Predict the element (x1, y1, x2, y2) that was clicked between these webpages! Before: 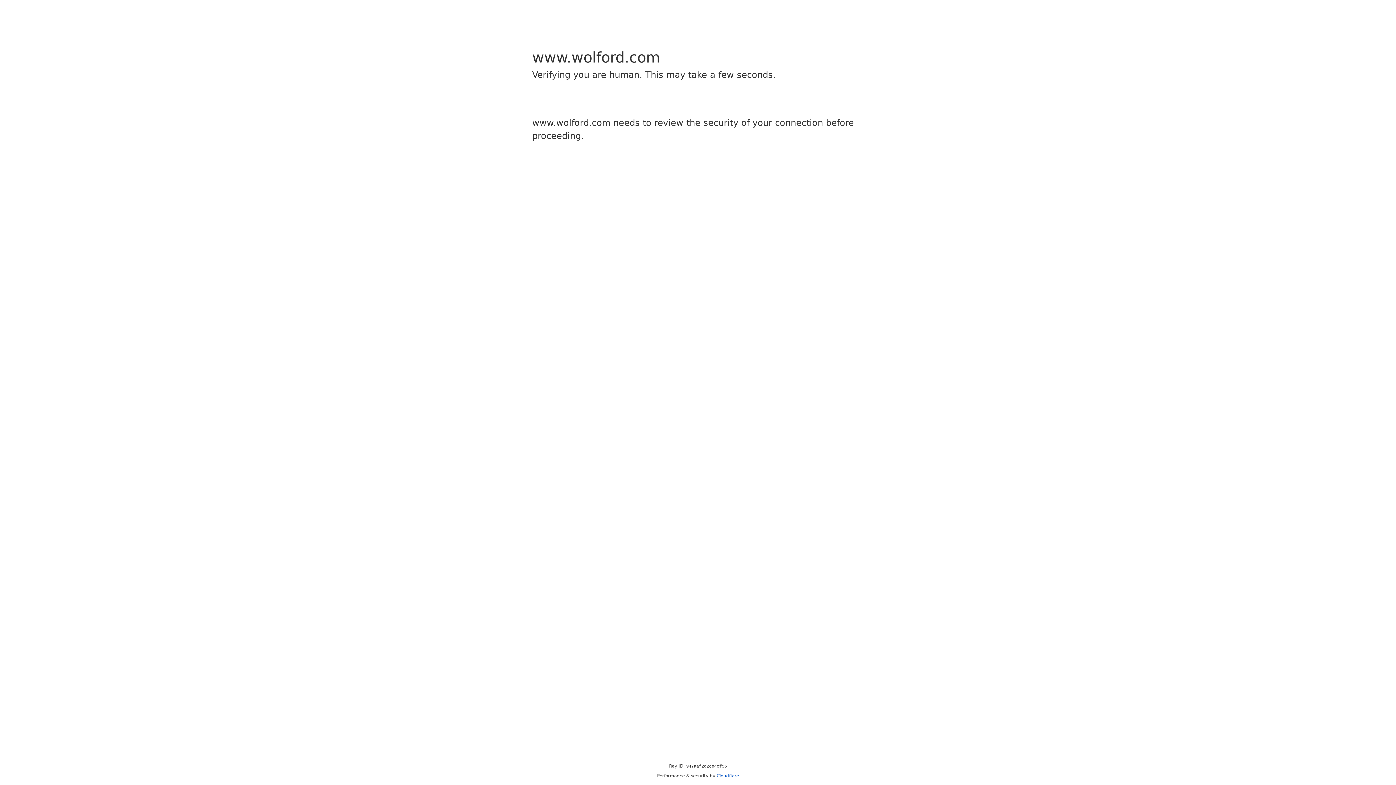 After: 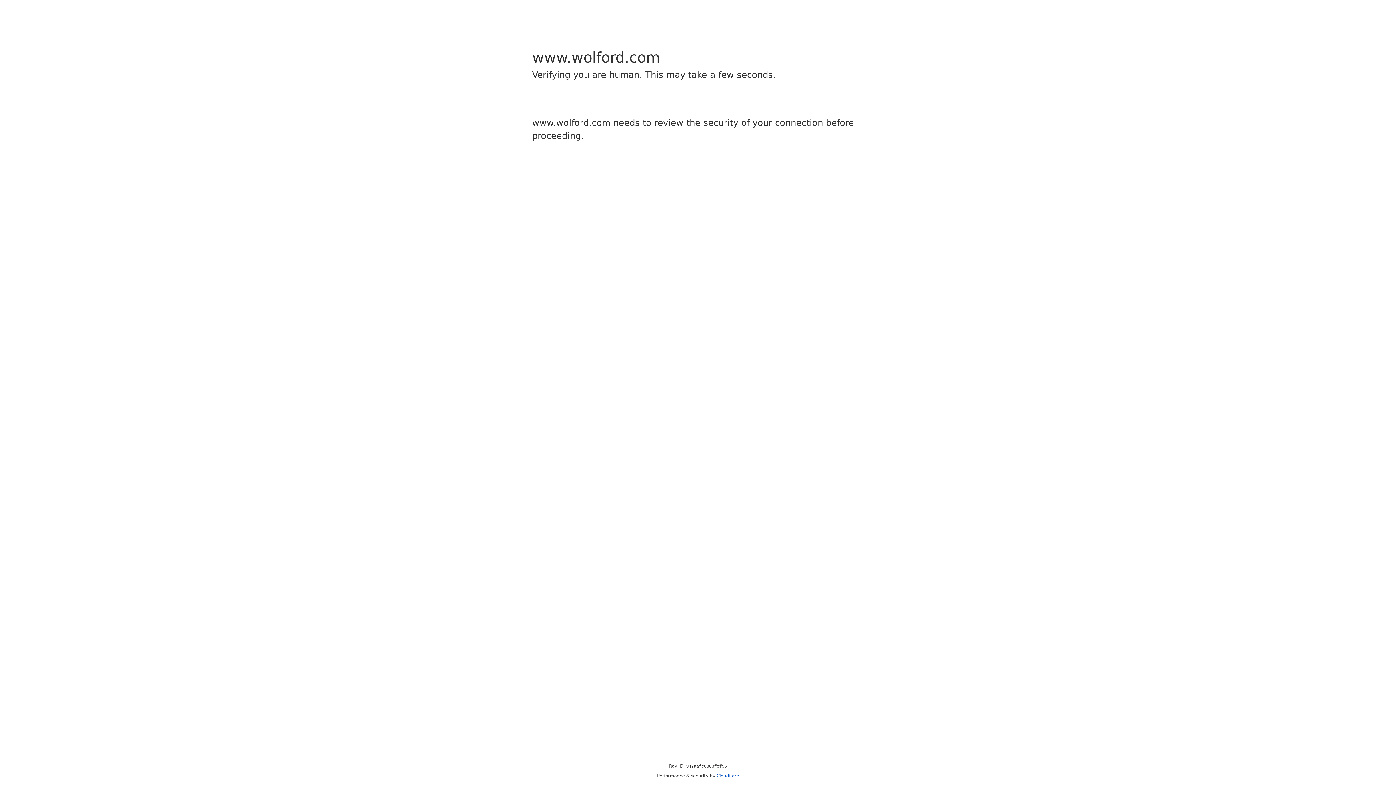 Action: bbox: (716, 773, 739, 778) label: Cloudflare